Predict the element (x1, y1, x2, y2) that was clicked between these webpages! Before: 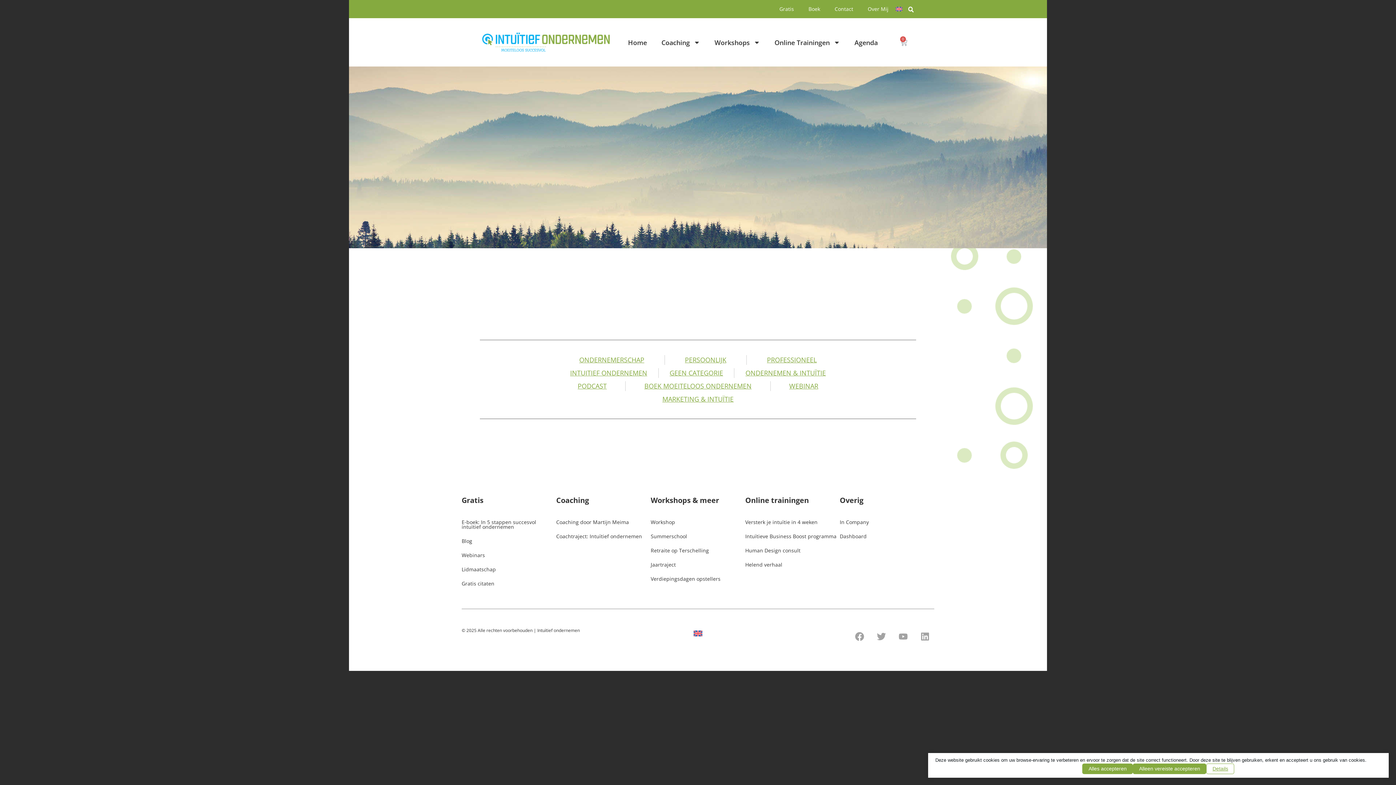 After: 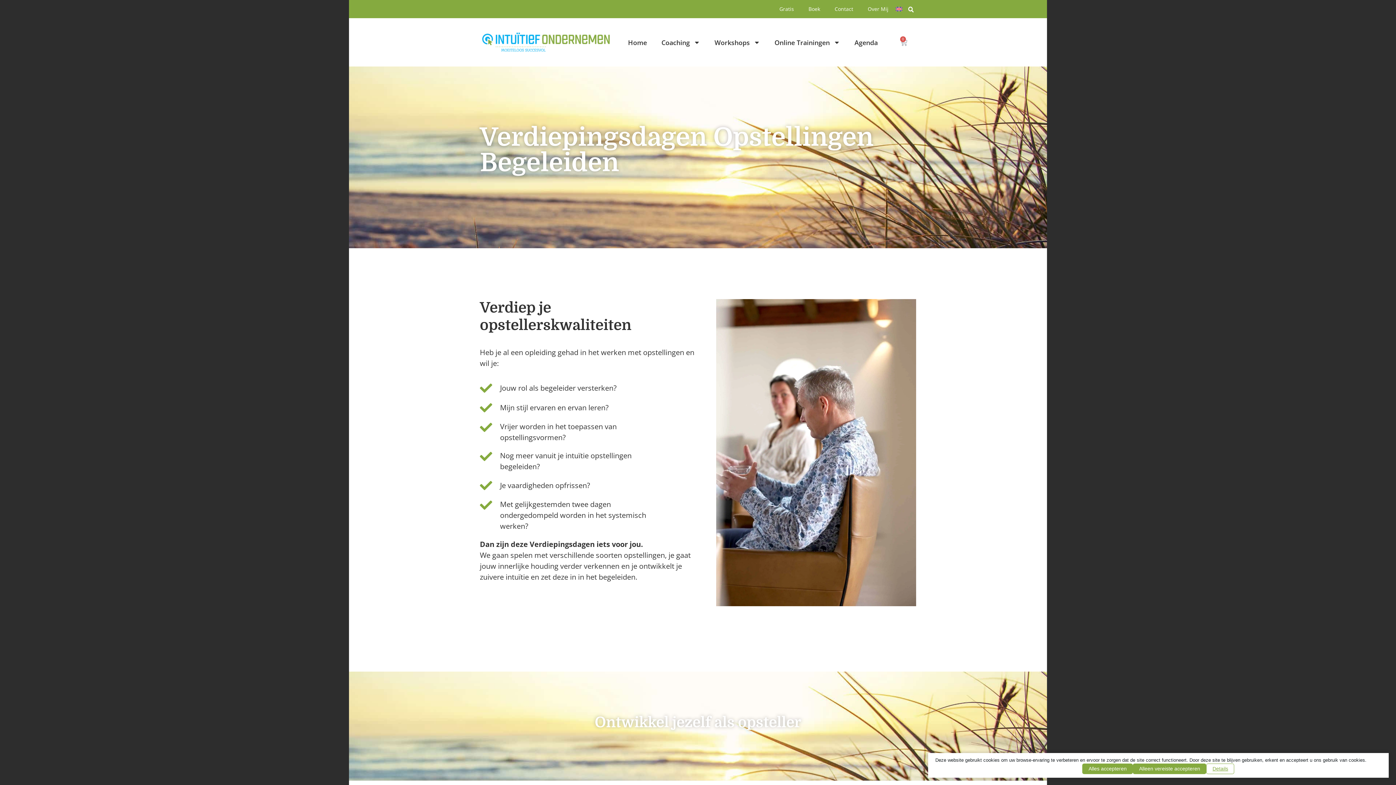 Action: bbox: (650, 572, 745, 586) label: Verdiepingsdagen opstellers